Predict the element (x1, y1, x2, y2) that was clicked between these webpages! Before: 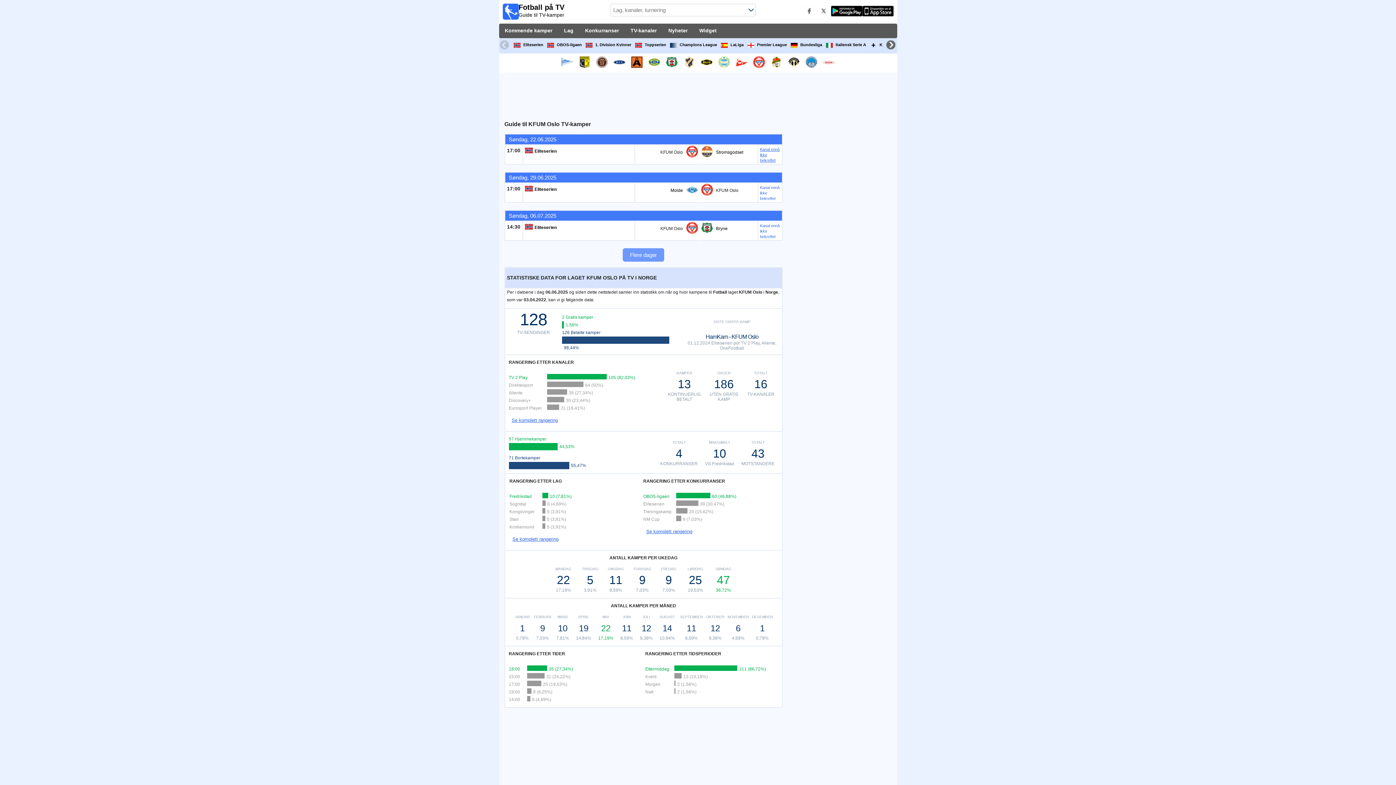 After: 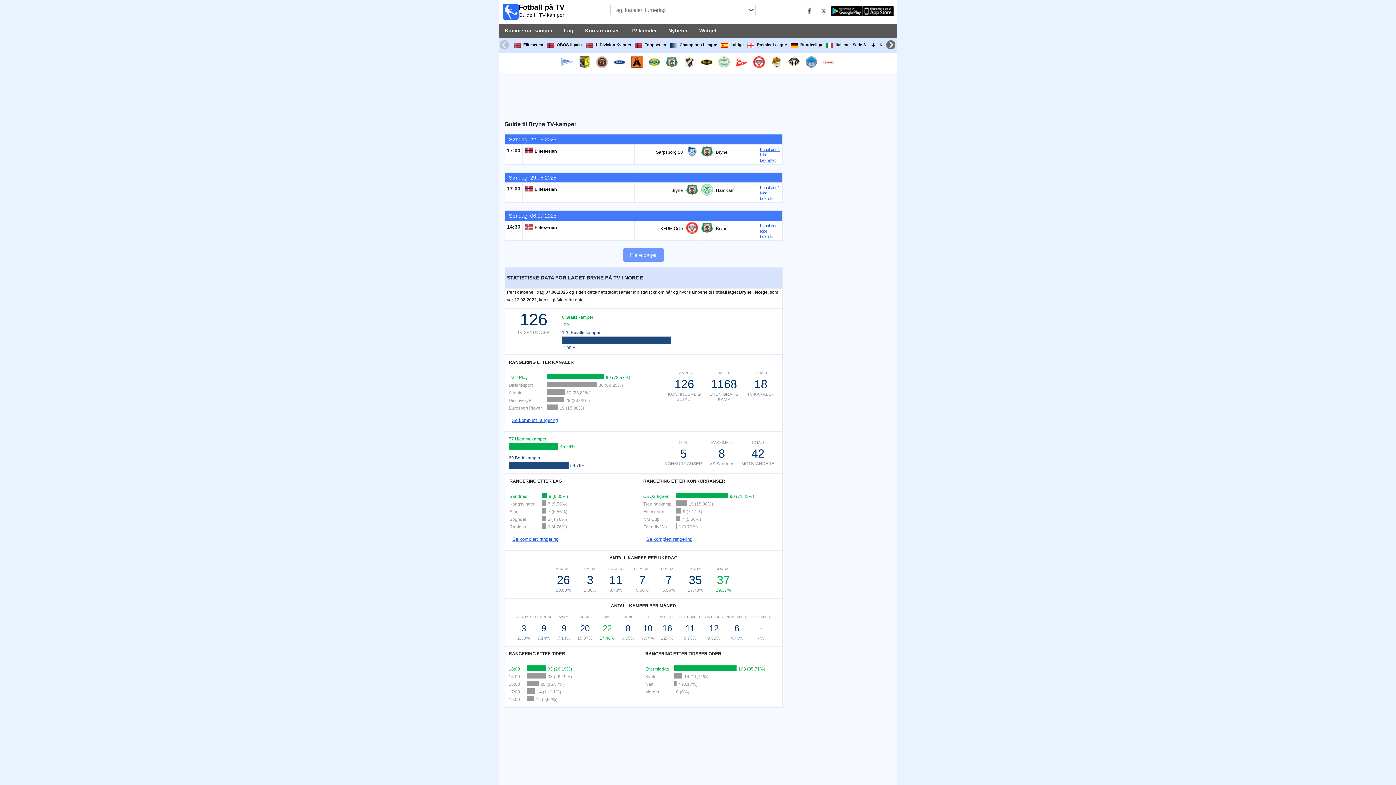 Action: label: Bryne bbox: (716, 225, 727, 230)